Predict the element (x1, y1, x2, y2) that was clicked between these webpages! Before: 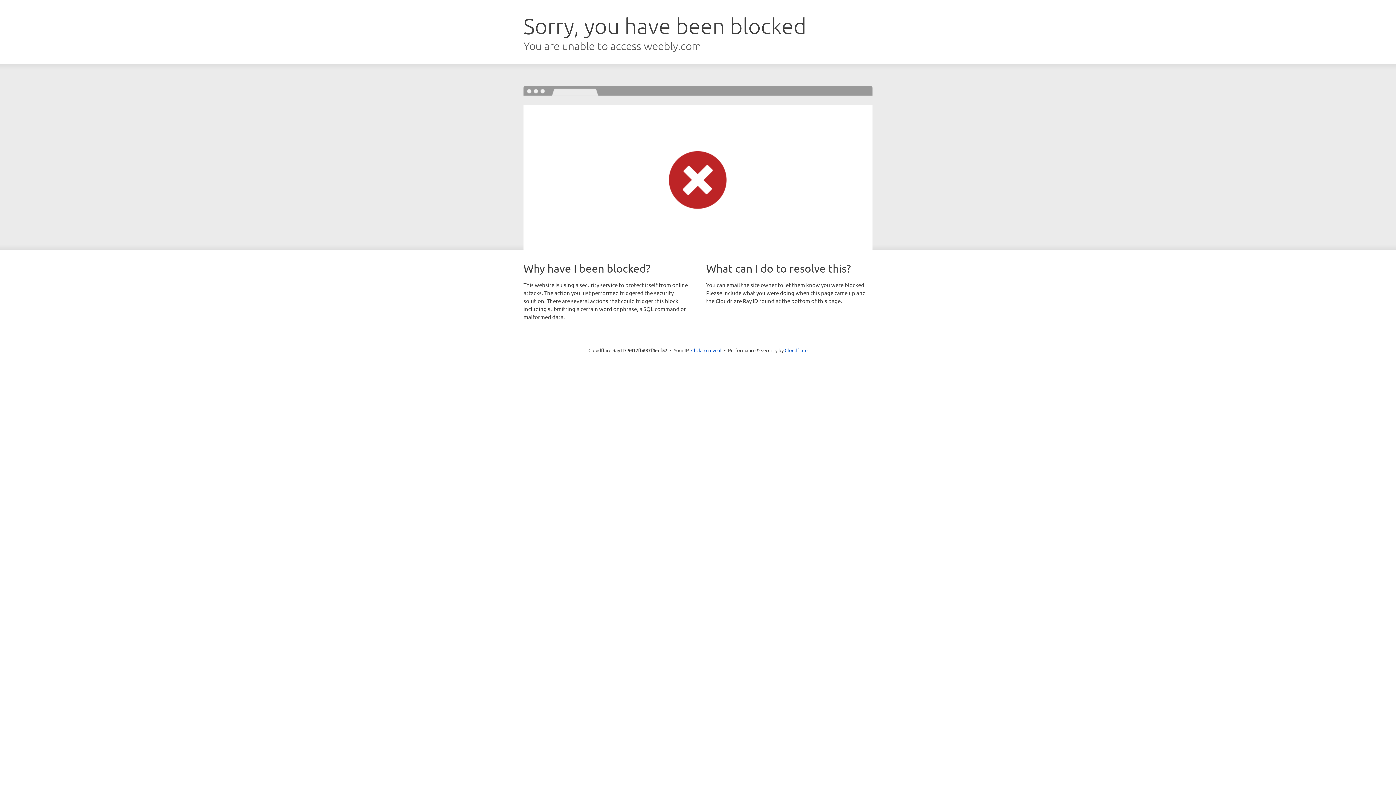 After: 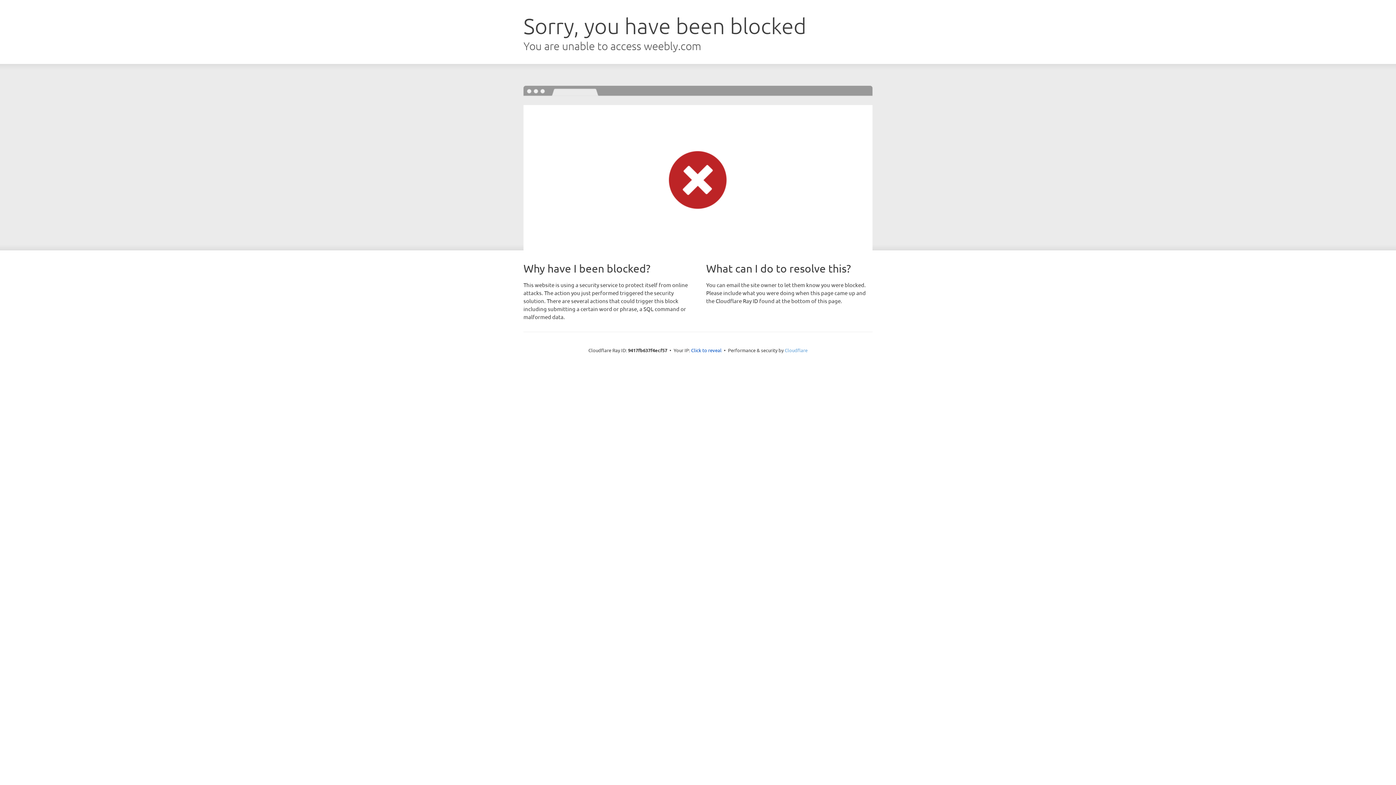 Action: label: Cloudflare bbox: (784, 347, 807, 353)